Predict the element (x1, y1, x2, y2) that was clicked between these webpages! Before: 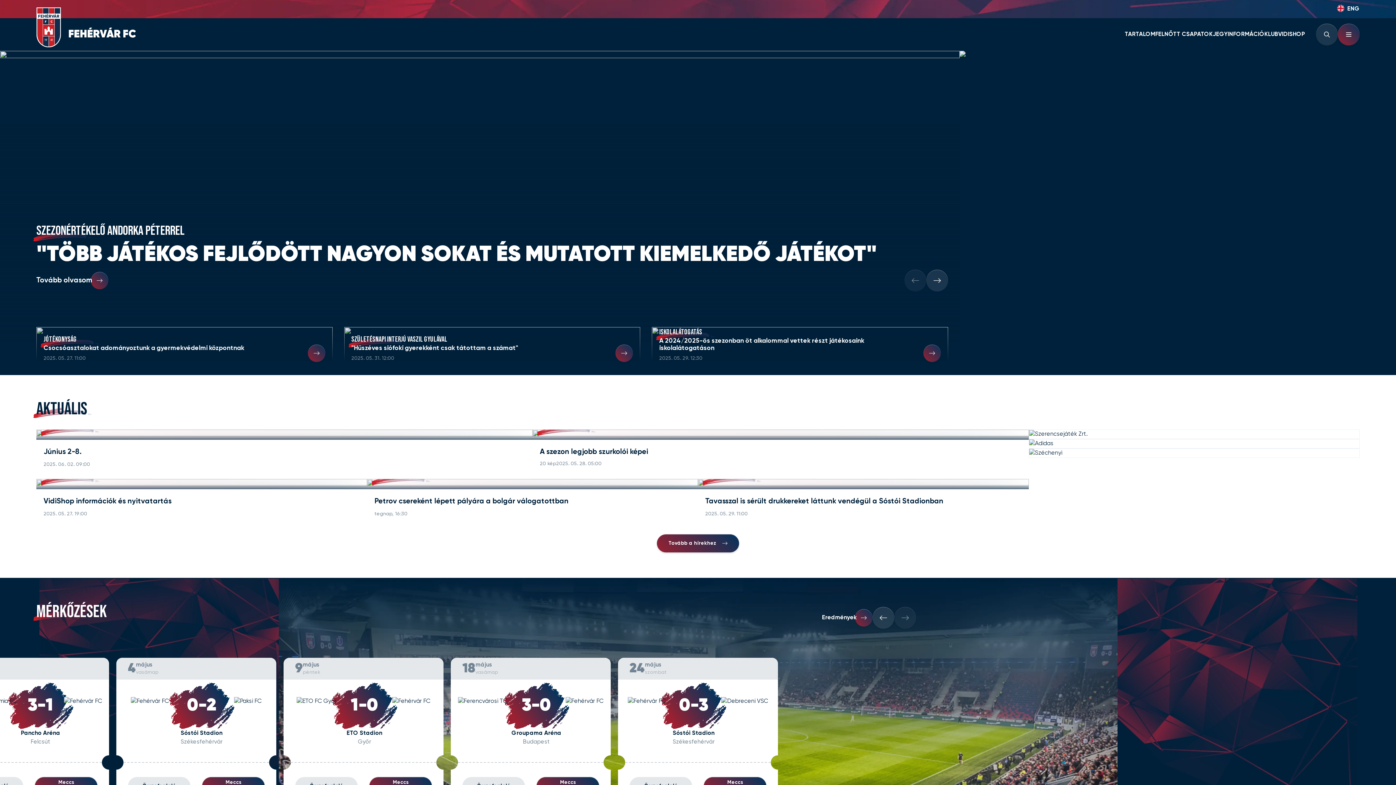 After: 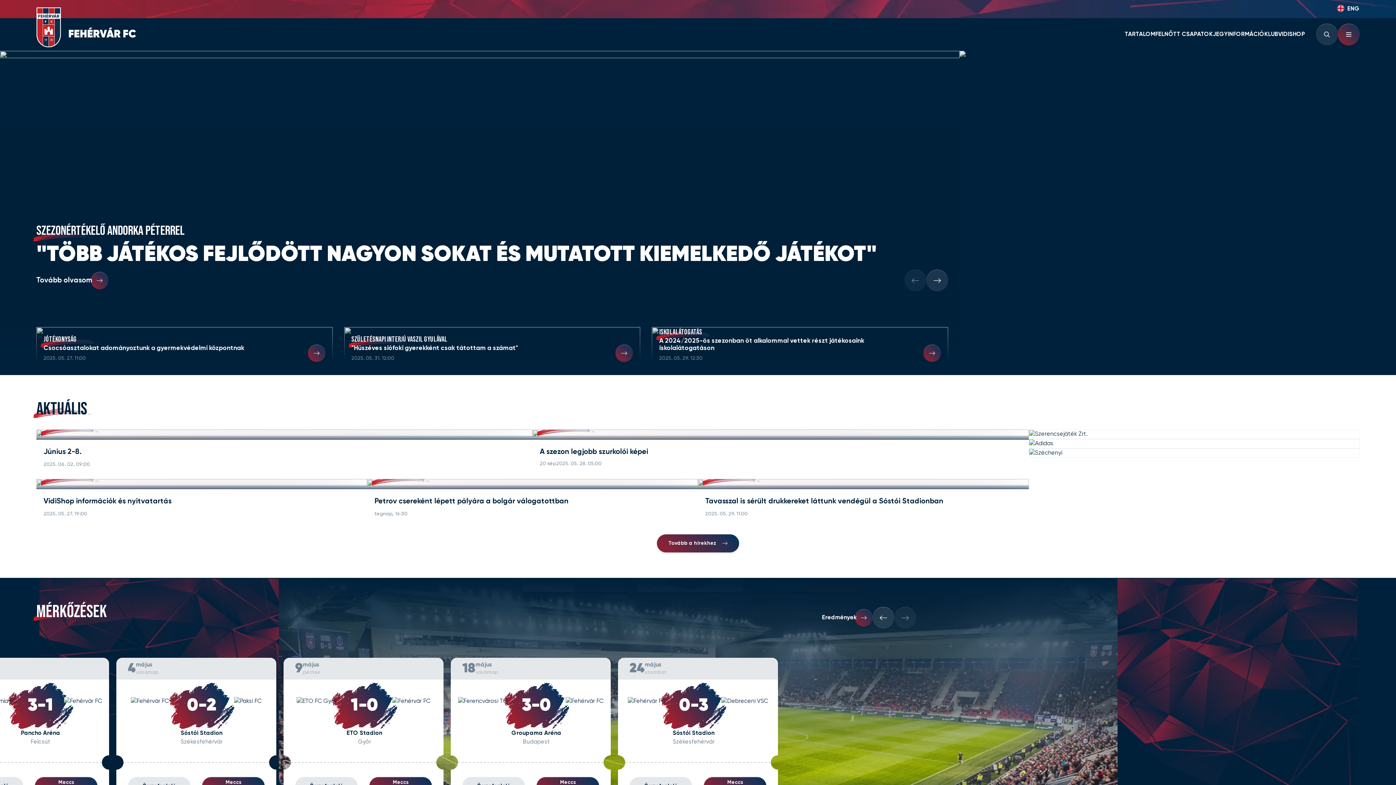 Action: bbox: (1029, 439, 1360, 448)